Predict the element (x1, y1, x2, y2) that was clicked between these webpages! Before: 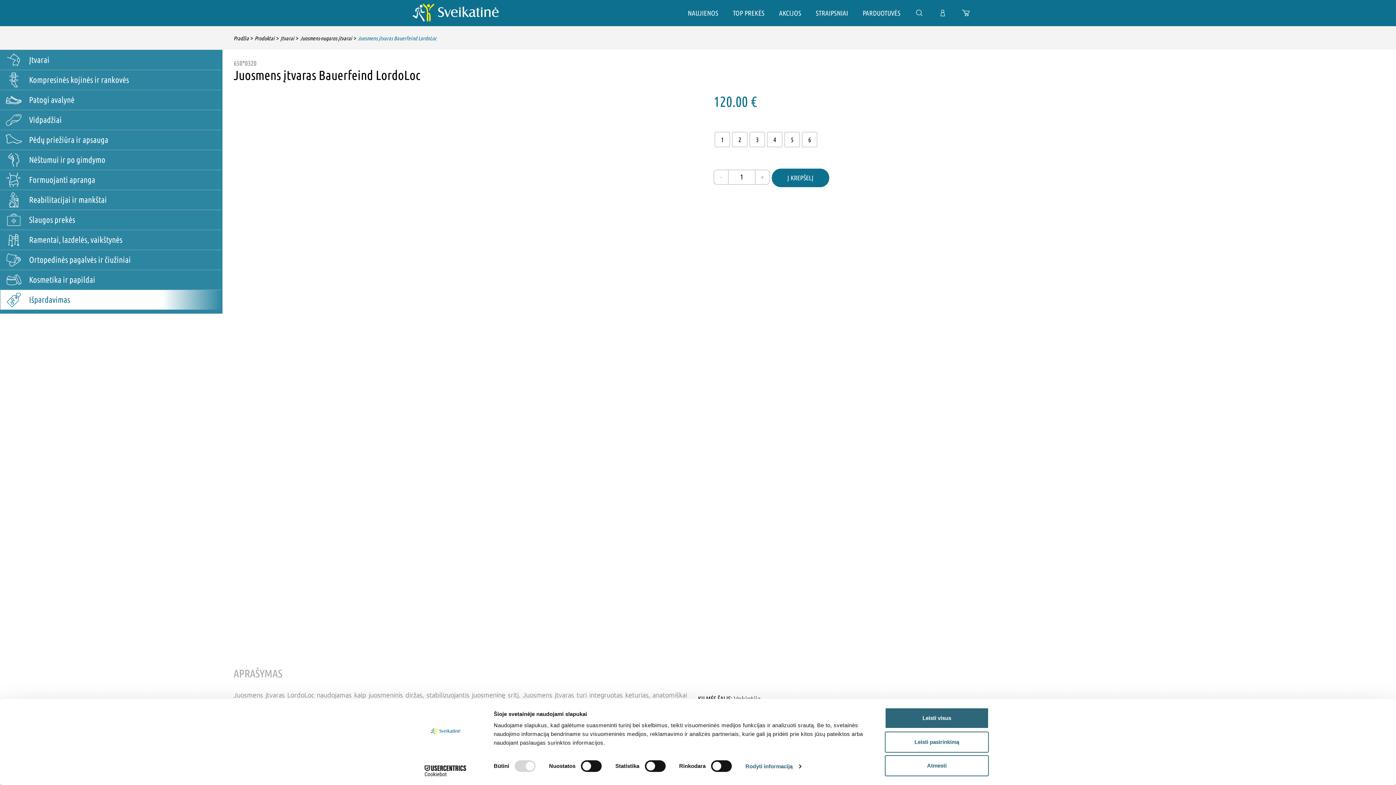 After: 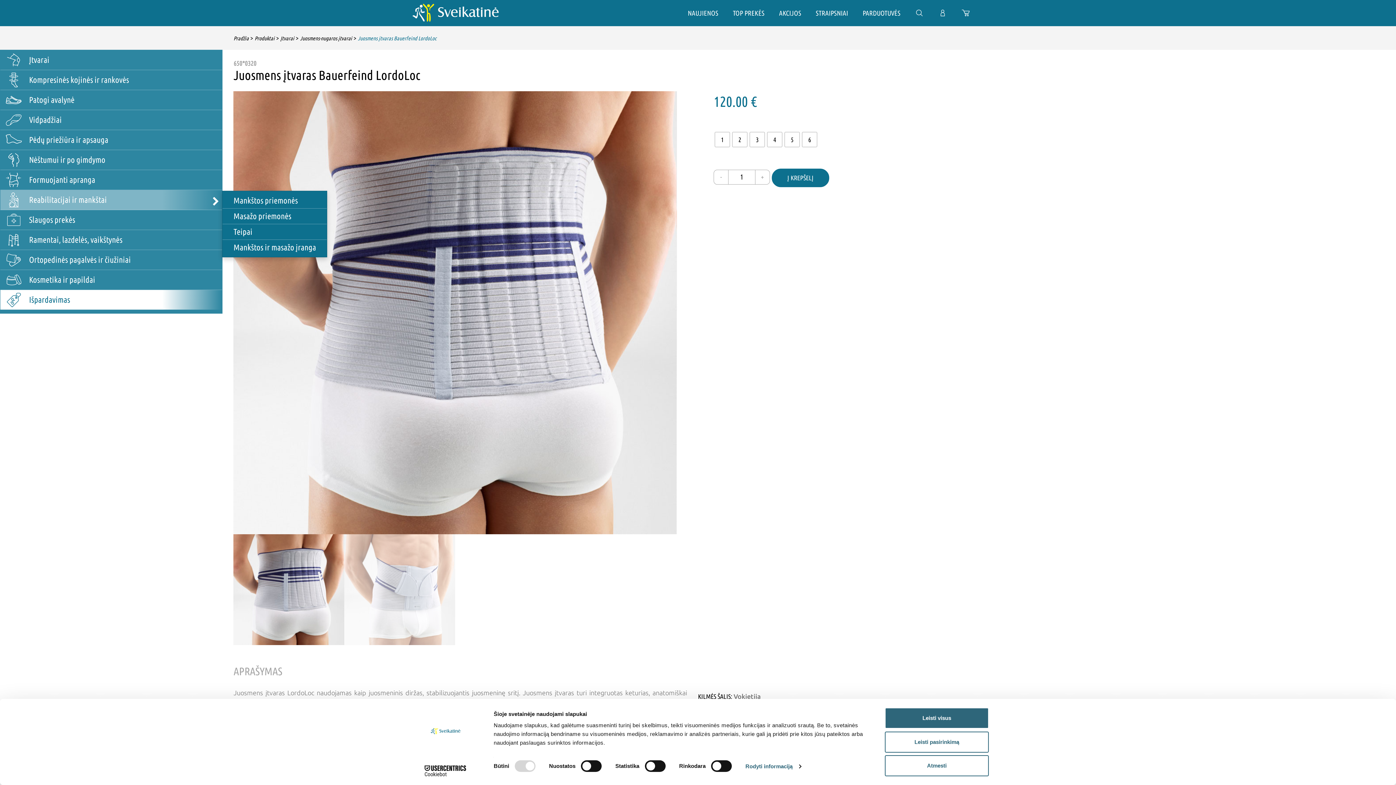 Action: bbox: (0, 190, 222, 210) label: Reabilitacijai ir mankštai